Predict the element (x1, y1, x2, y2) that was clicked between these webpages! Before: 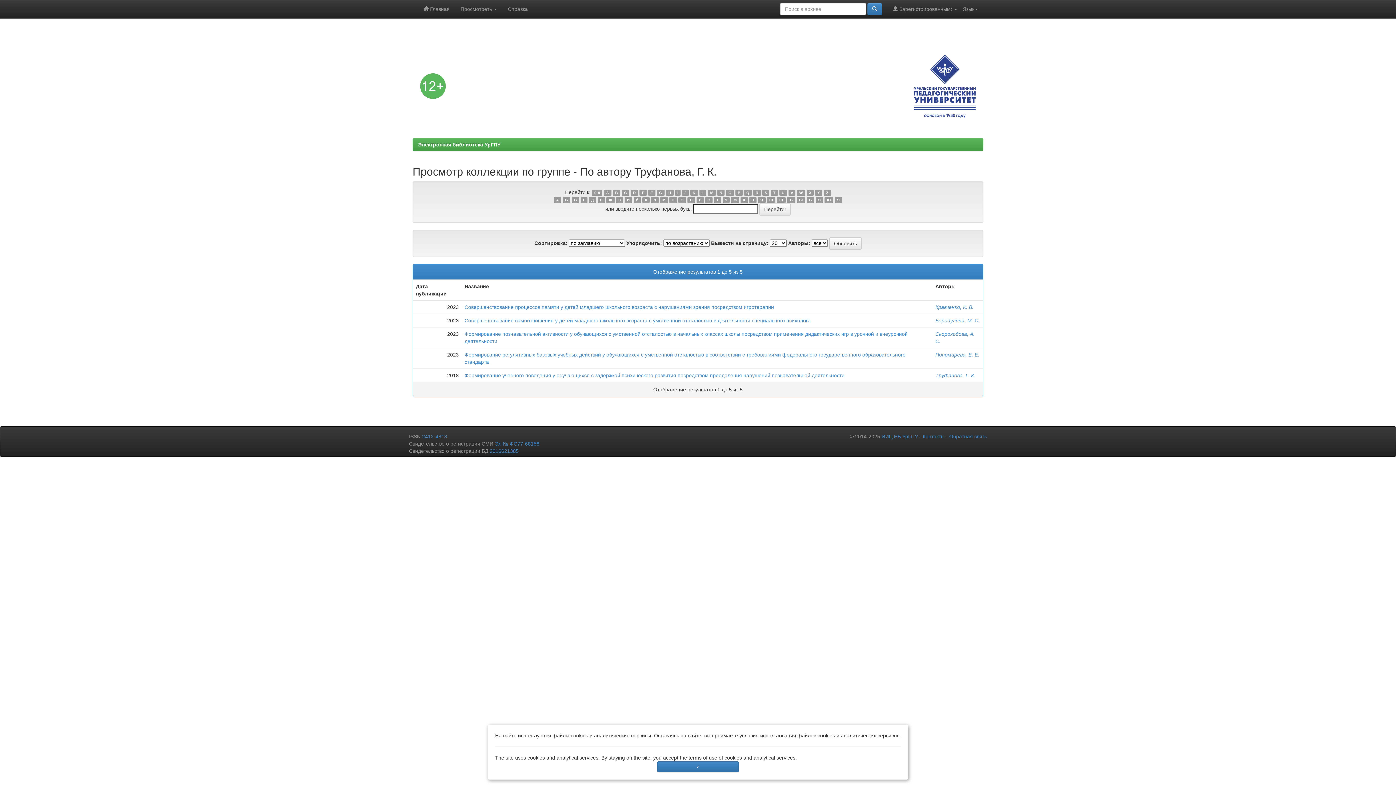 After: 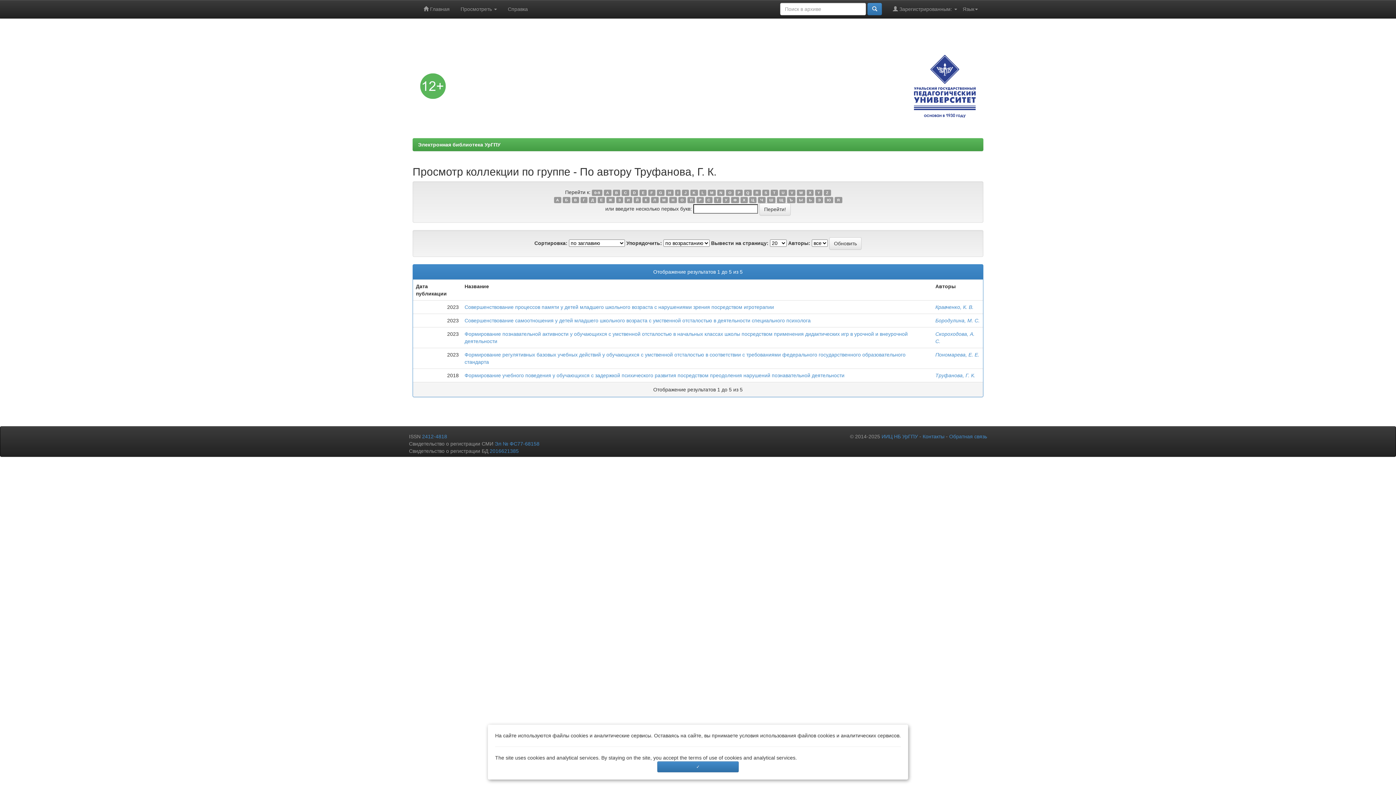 Action: bbox: (666, 189, 673, 196) label: H